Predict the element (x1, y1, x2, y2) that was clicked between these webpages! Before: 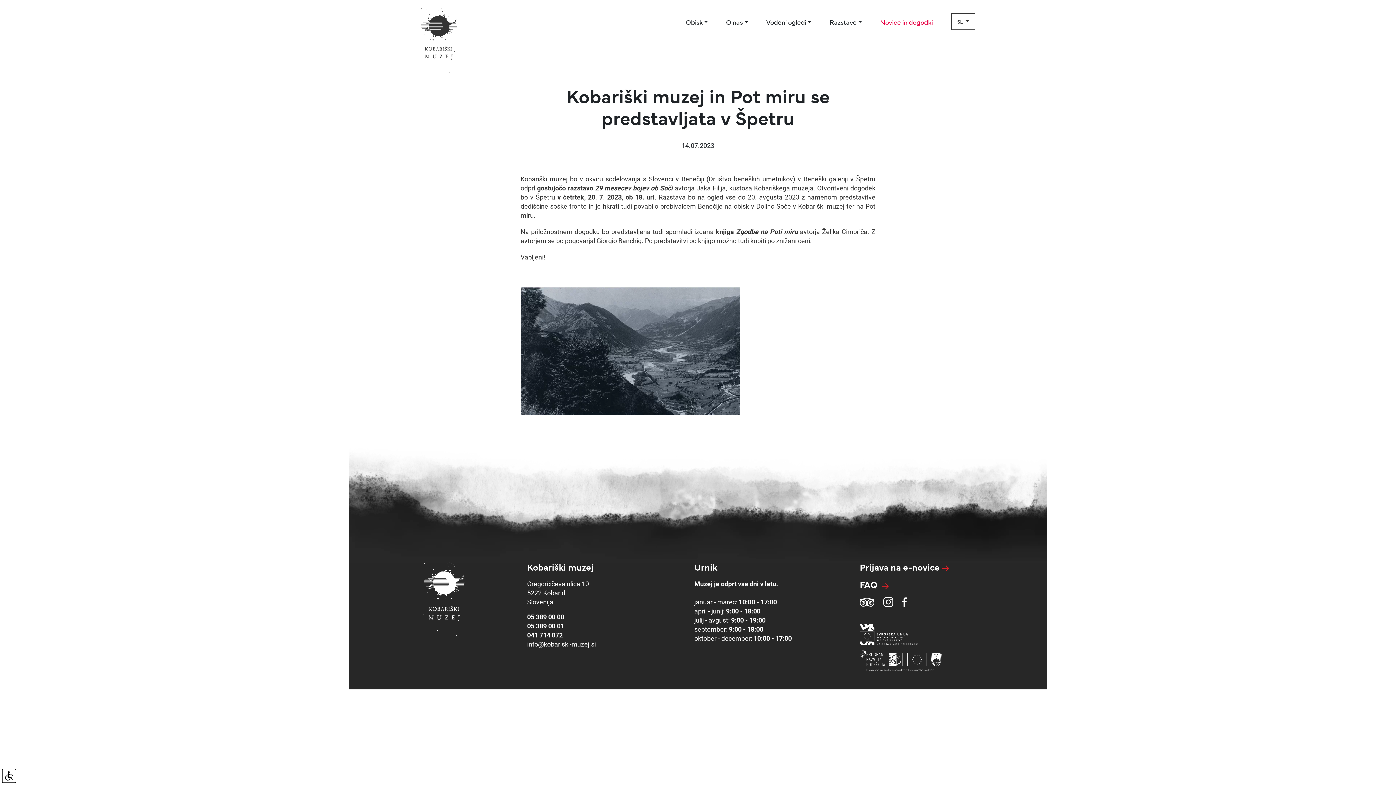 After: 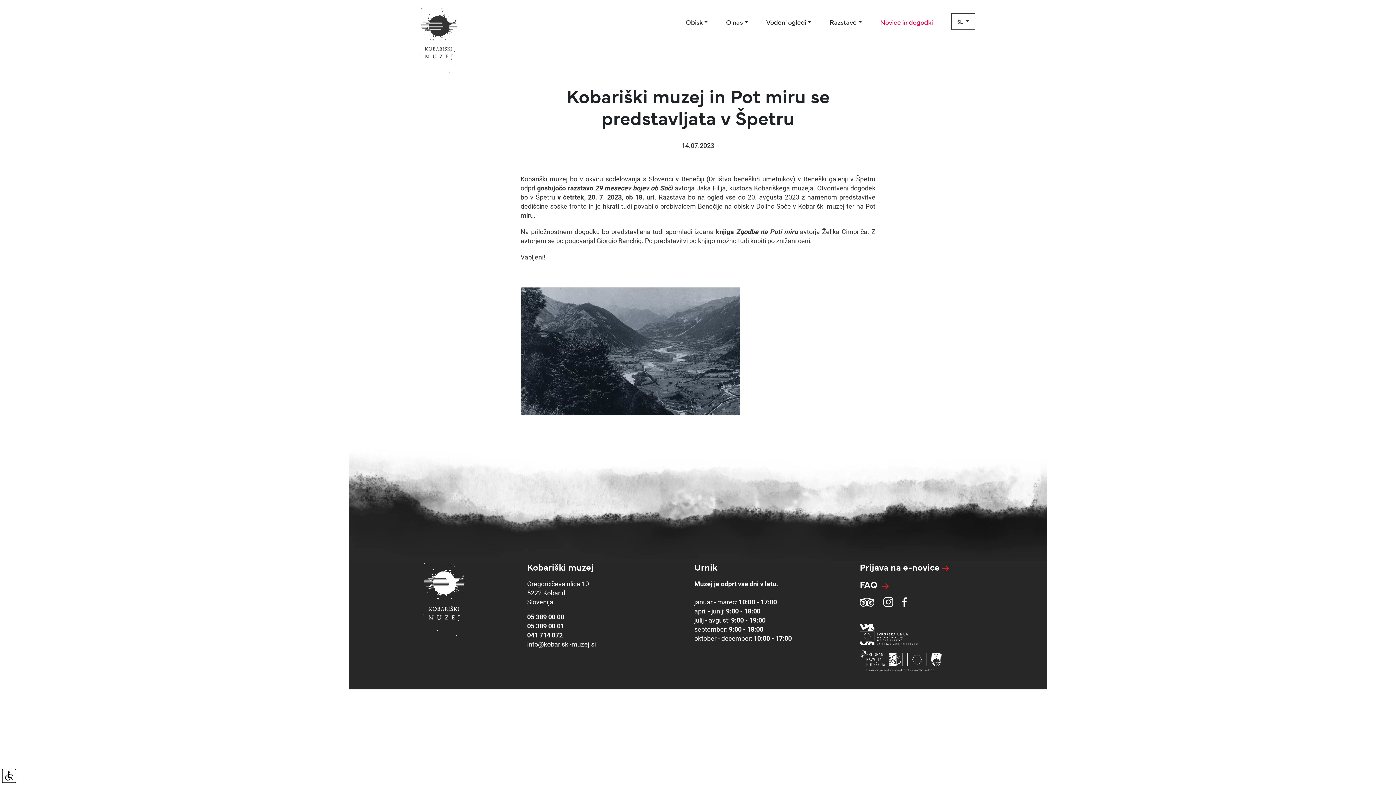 Action: bbox: (527, 640, 596, 648)